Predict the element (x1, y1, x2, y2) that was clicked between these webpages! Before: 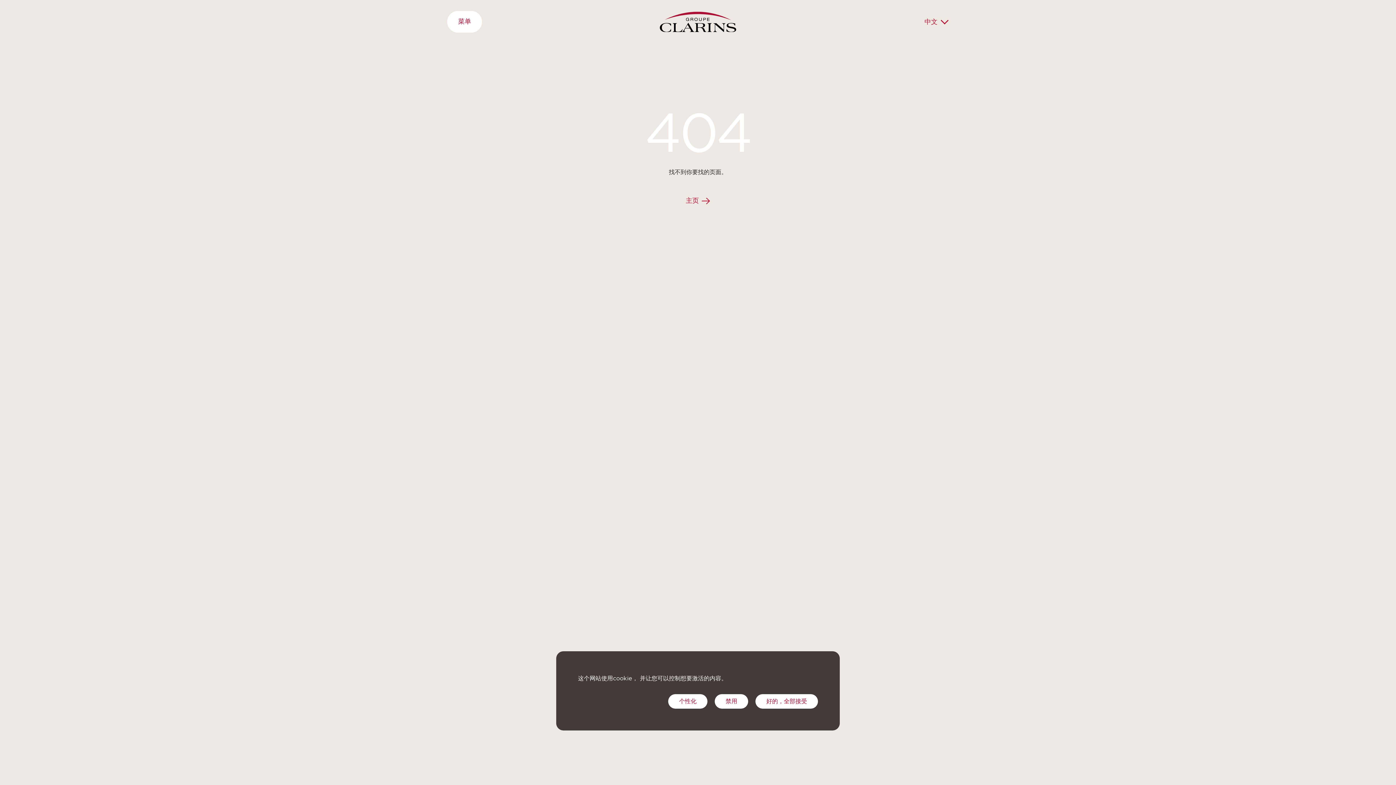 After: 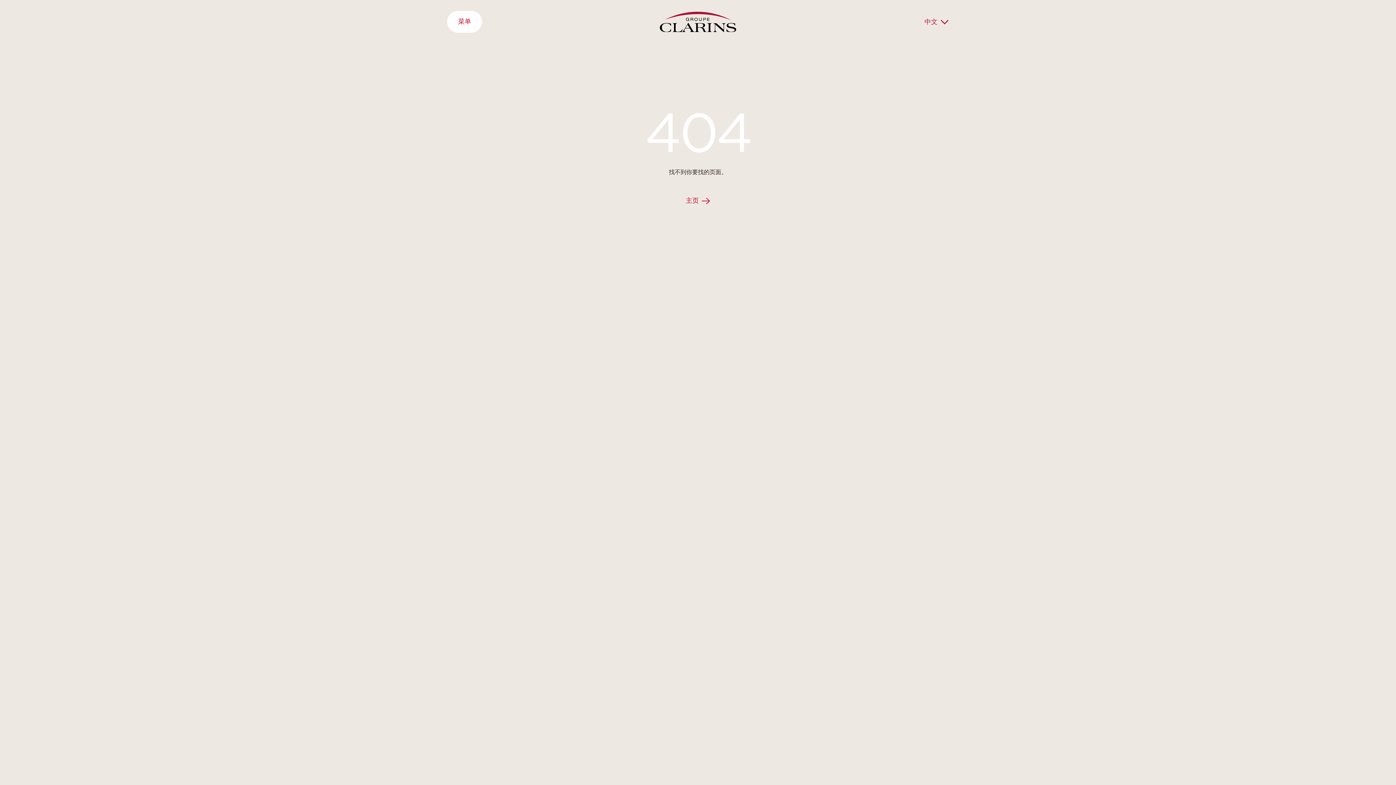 Action: label: 好的，全部接受 bbox: (755, 694, 818, 709)